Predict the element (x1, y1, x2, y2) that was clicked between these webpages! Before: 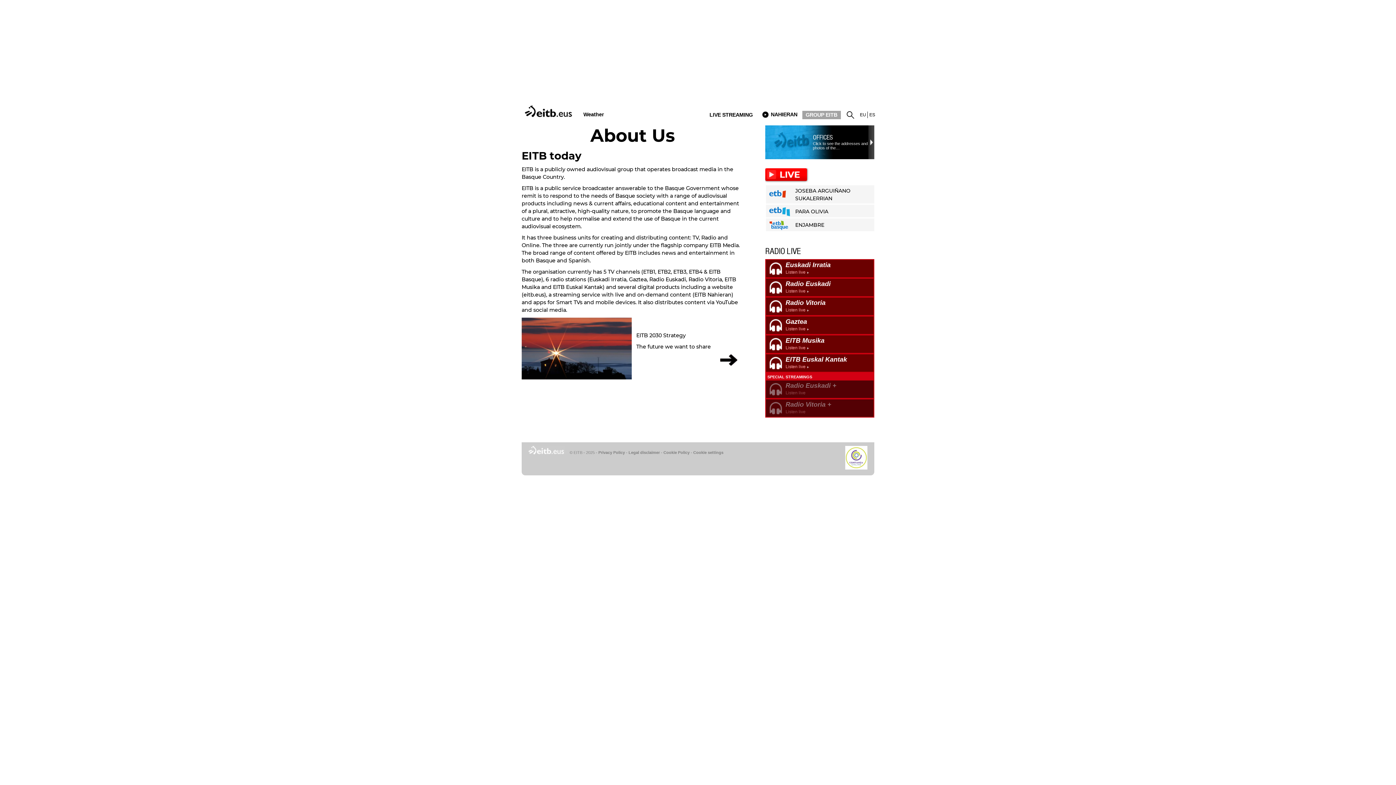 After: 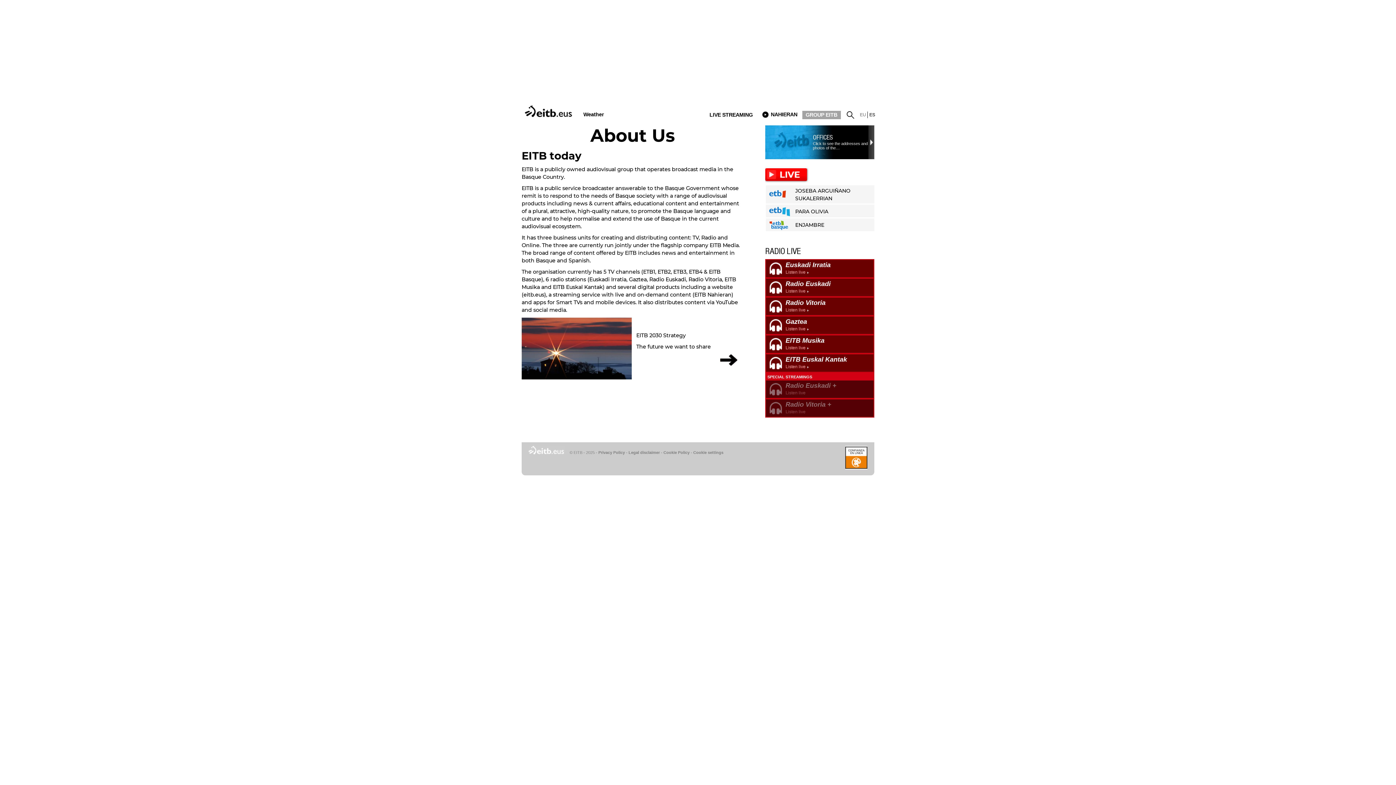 Action: label: EU bbox: (860, 112, 866, 117)